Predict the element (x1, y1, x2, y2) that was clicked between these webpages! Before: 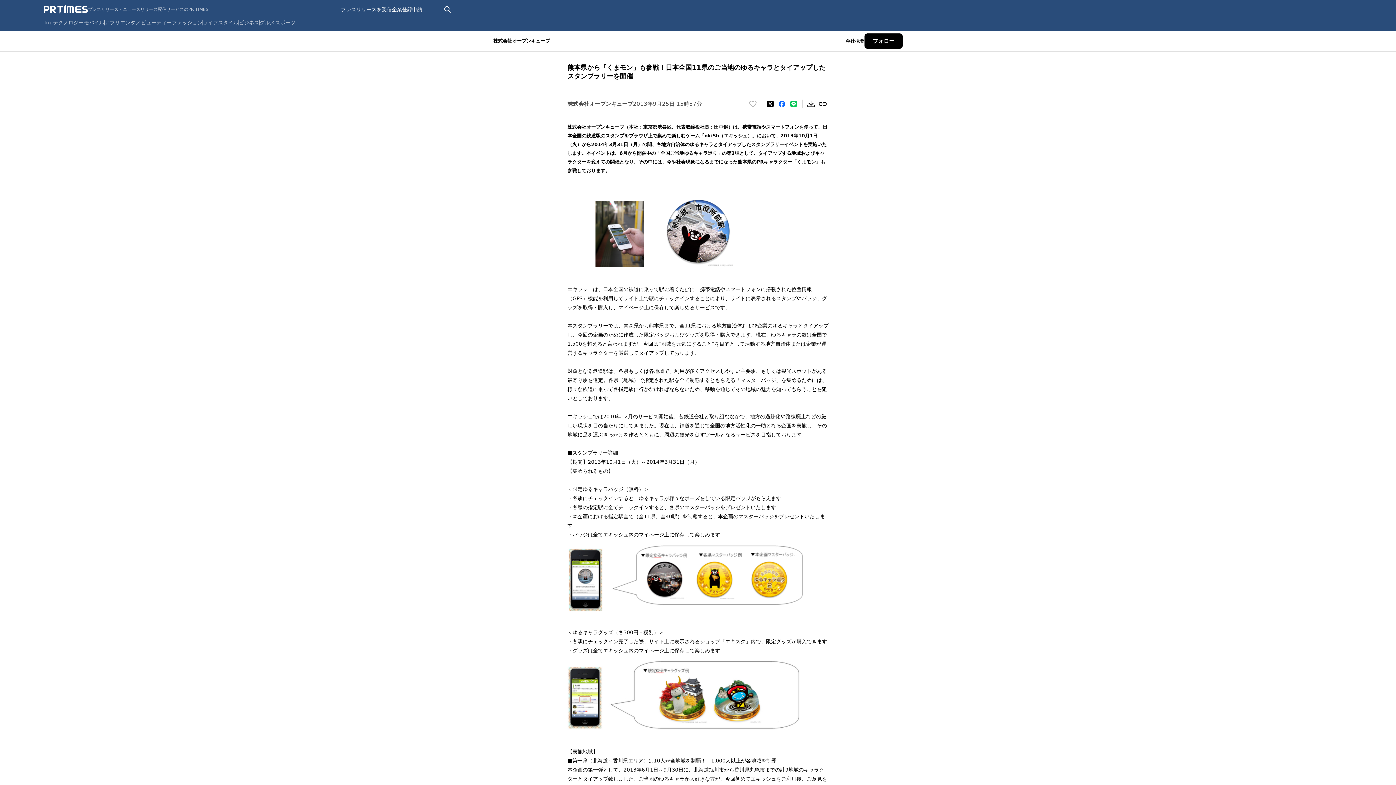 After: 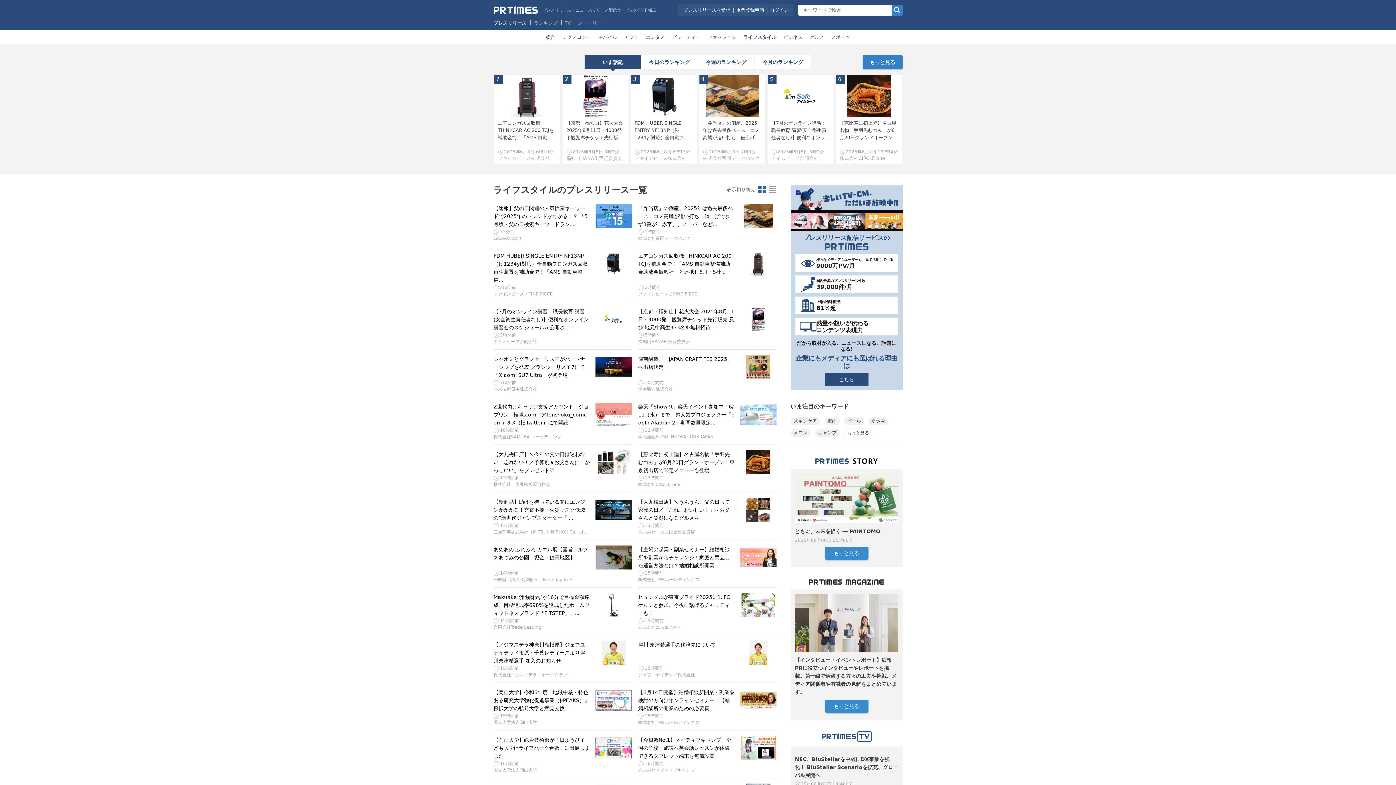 Action: label: ライフスタイル bbox: (202, 19, 238, 25)